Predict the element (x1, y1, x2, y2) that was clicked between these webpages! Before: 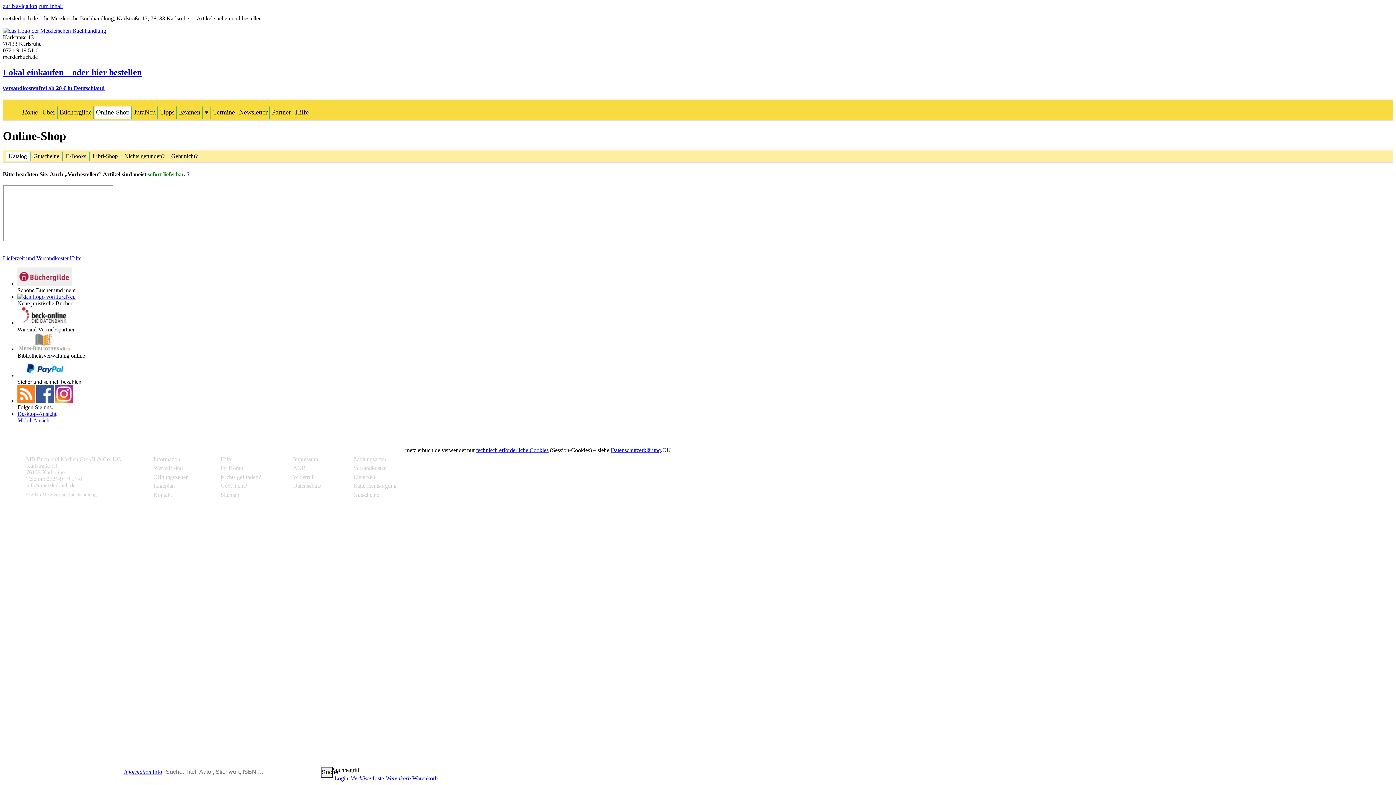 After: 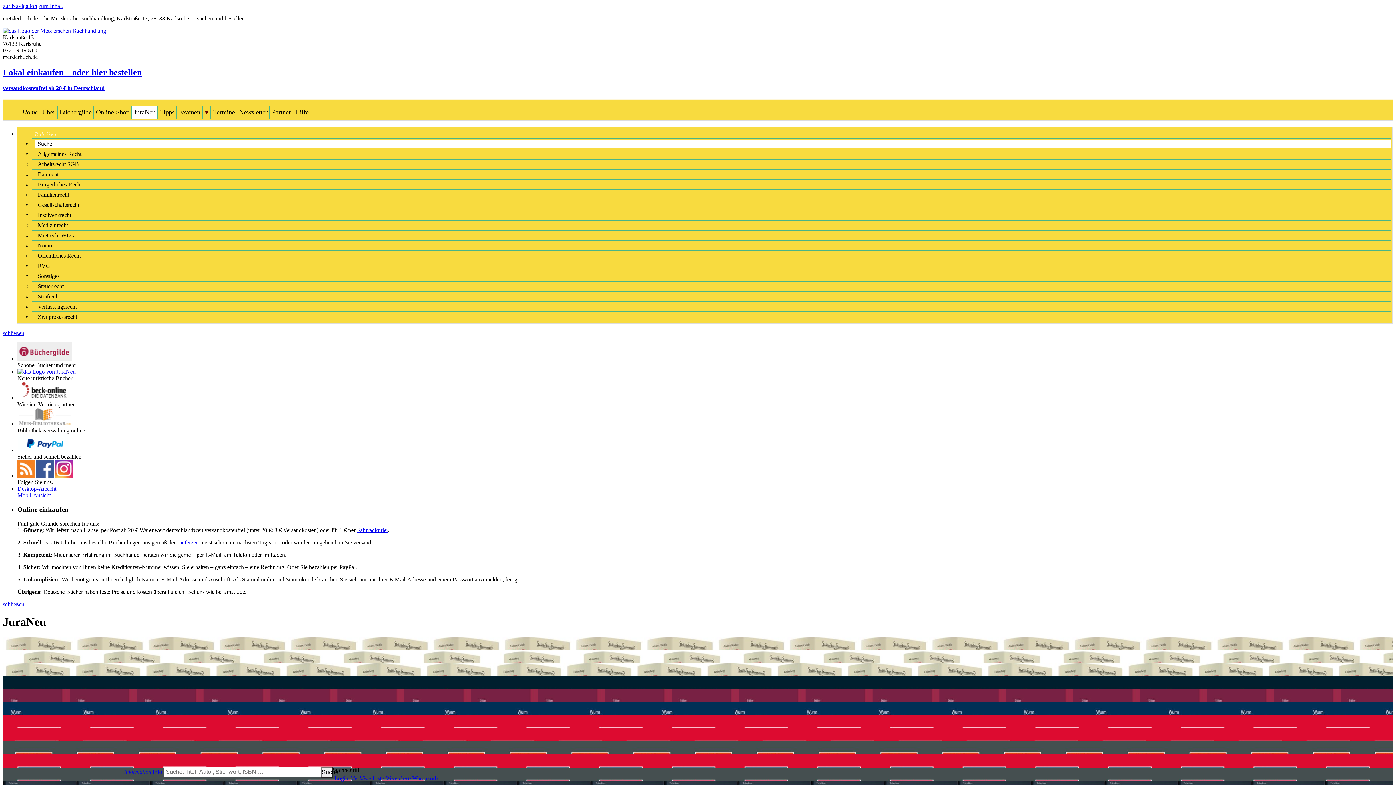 Action: bbox: (17, 293, 75, 299)